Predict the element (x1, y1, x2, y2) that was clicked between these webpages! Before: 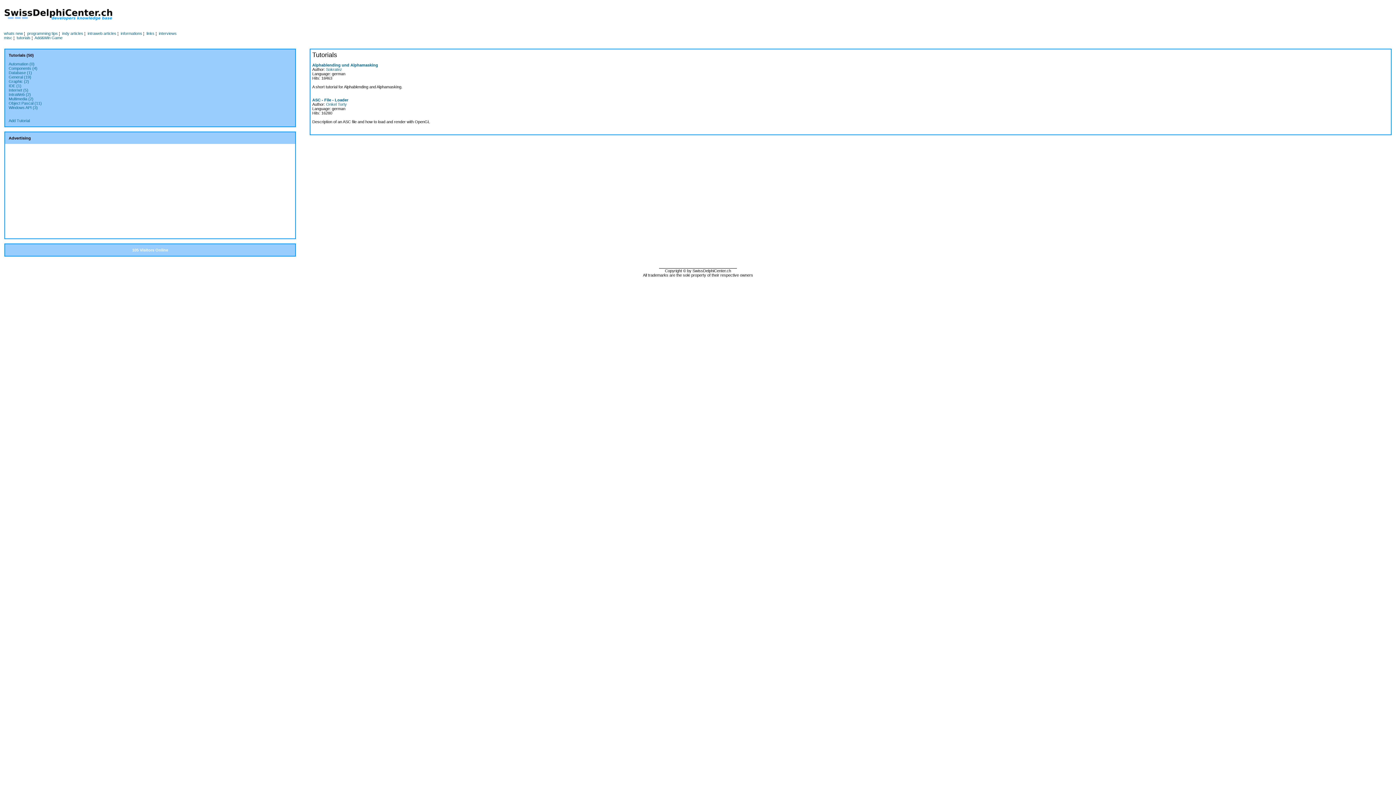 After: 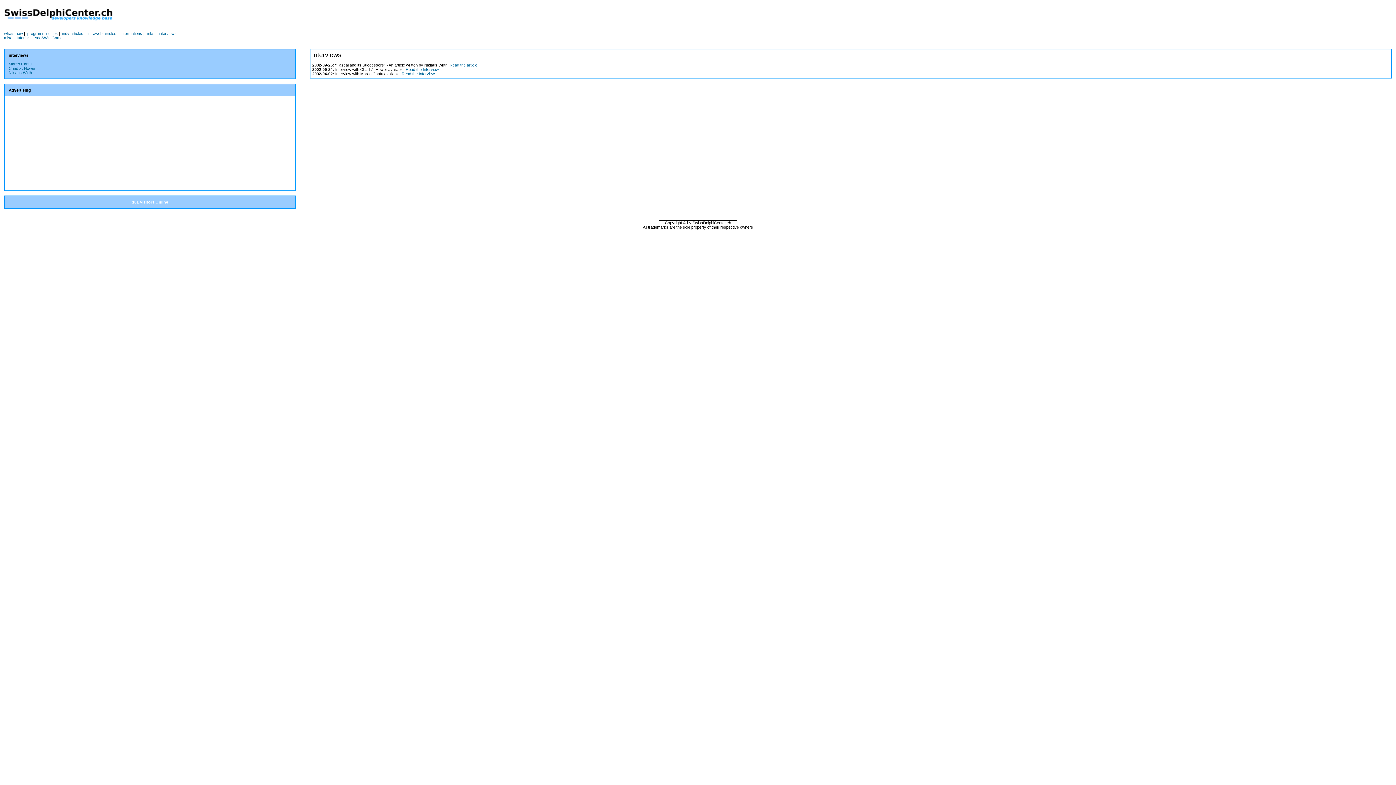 Action: bbox: (158, 31, 176, 35) label: interviews